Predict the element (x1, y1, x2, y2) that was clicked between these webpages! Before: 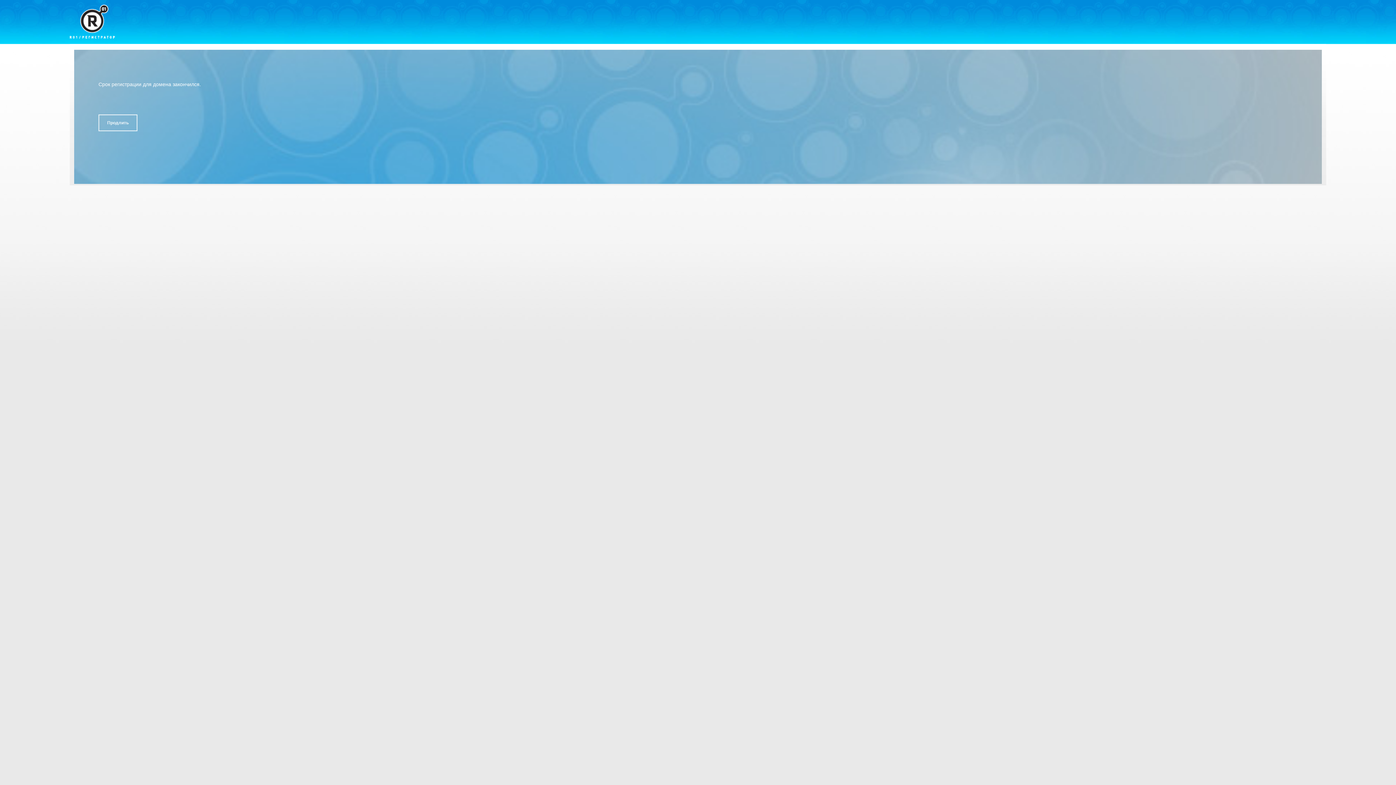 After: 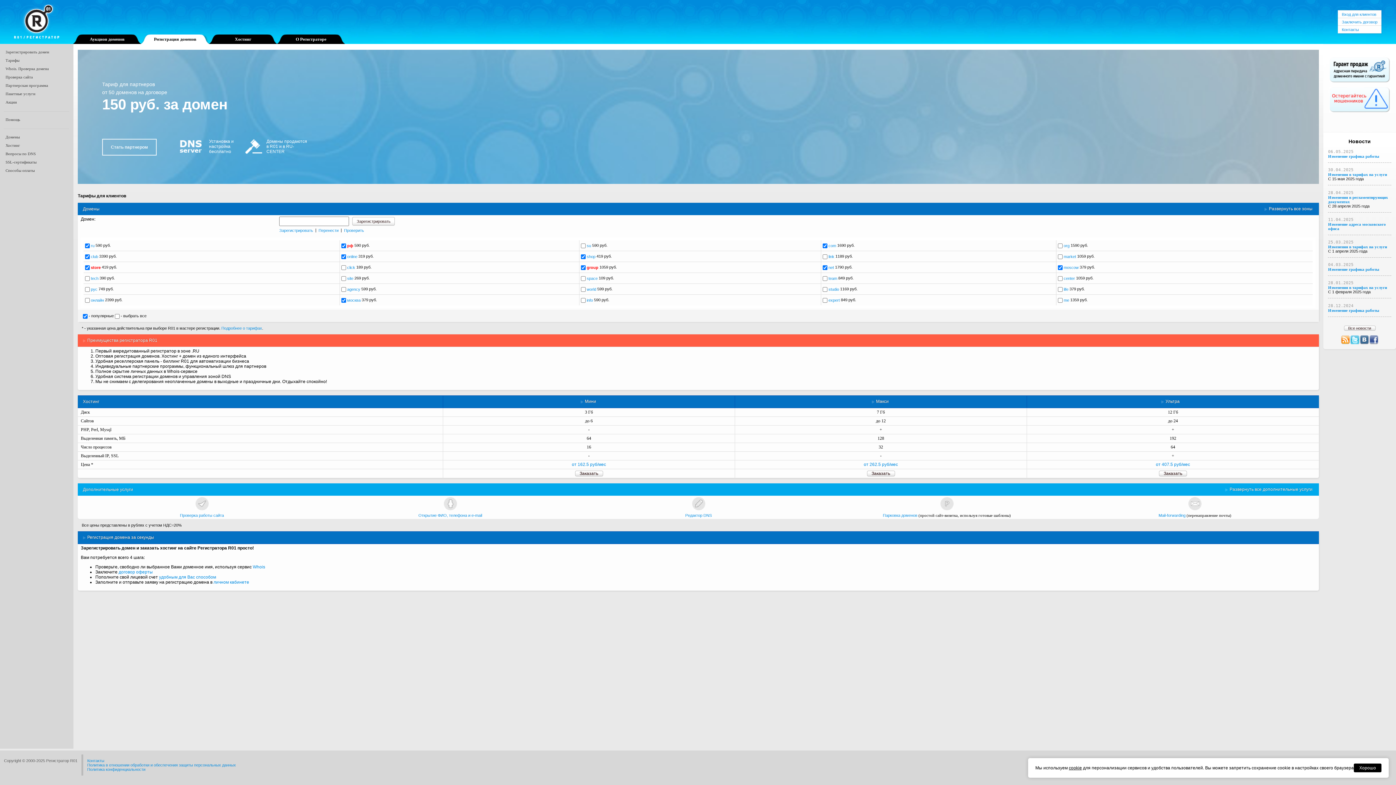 Action: bbox: (69, 4, 114, 38)